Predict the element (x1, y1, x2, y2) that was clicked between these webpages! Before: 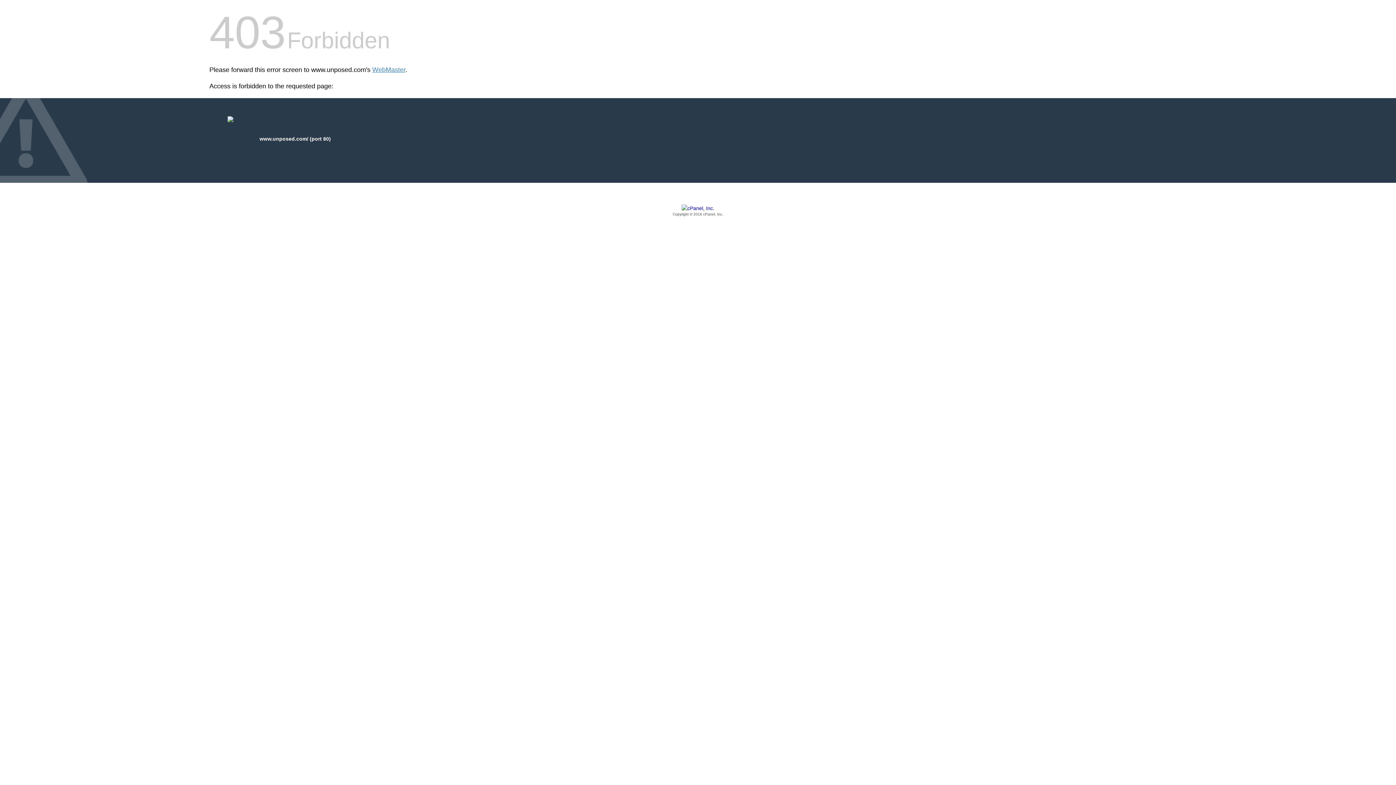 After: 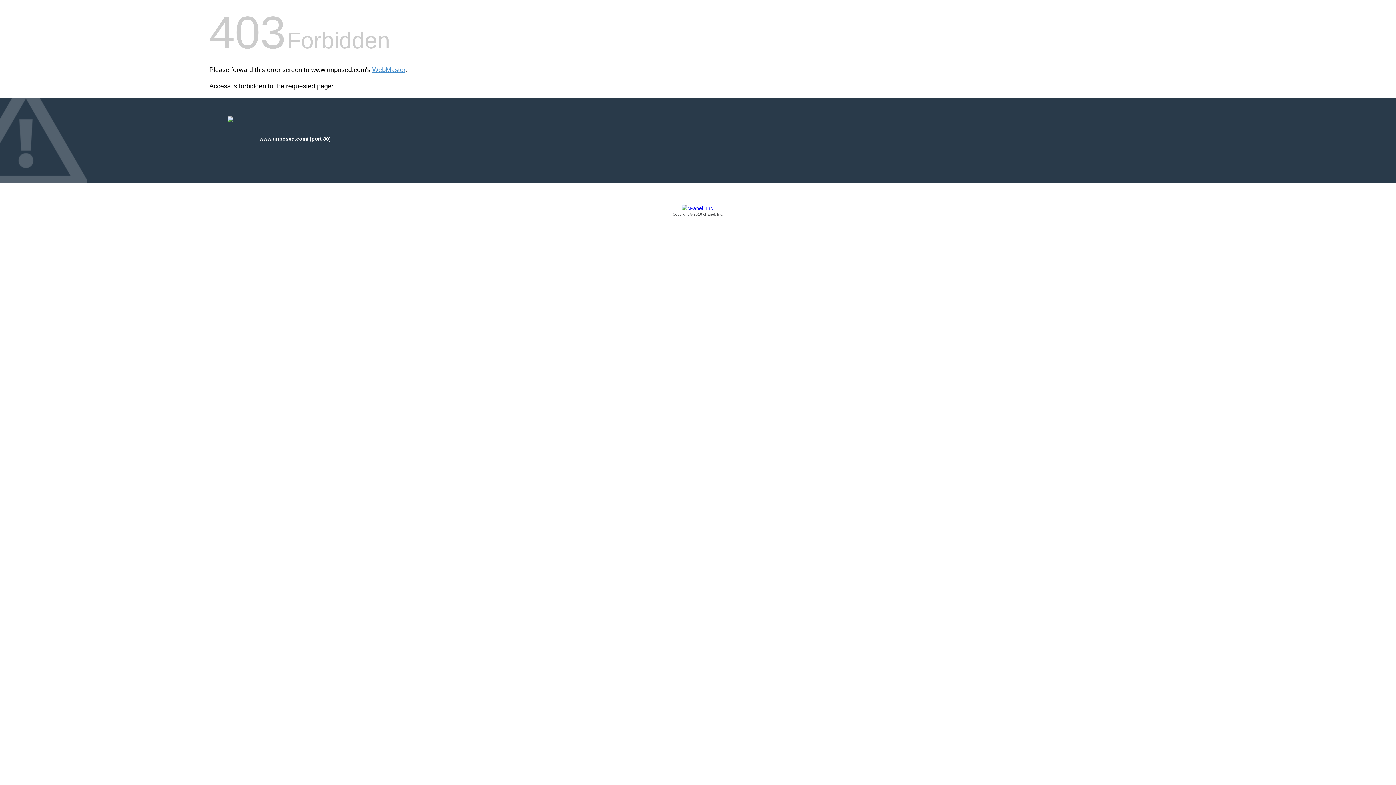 Action: bbox: (209, 205, 1186, 217) label: Copyright © 2016 cPanel, Inc.